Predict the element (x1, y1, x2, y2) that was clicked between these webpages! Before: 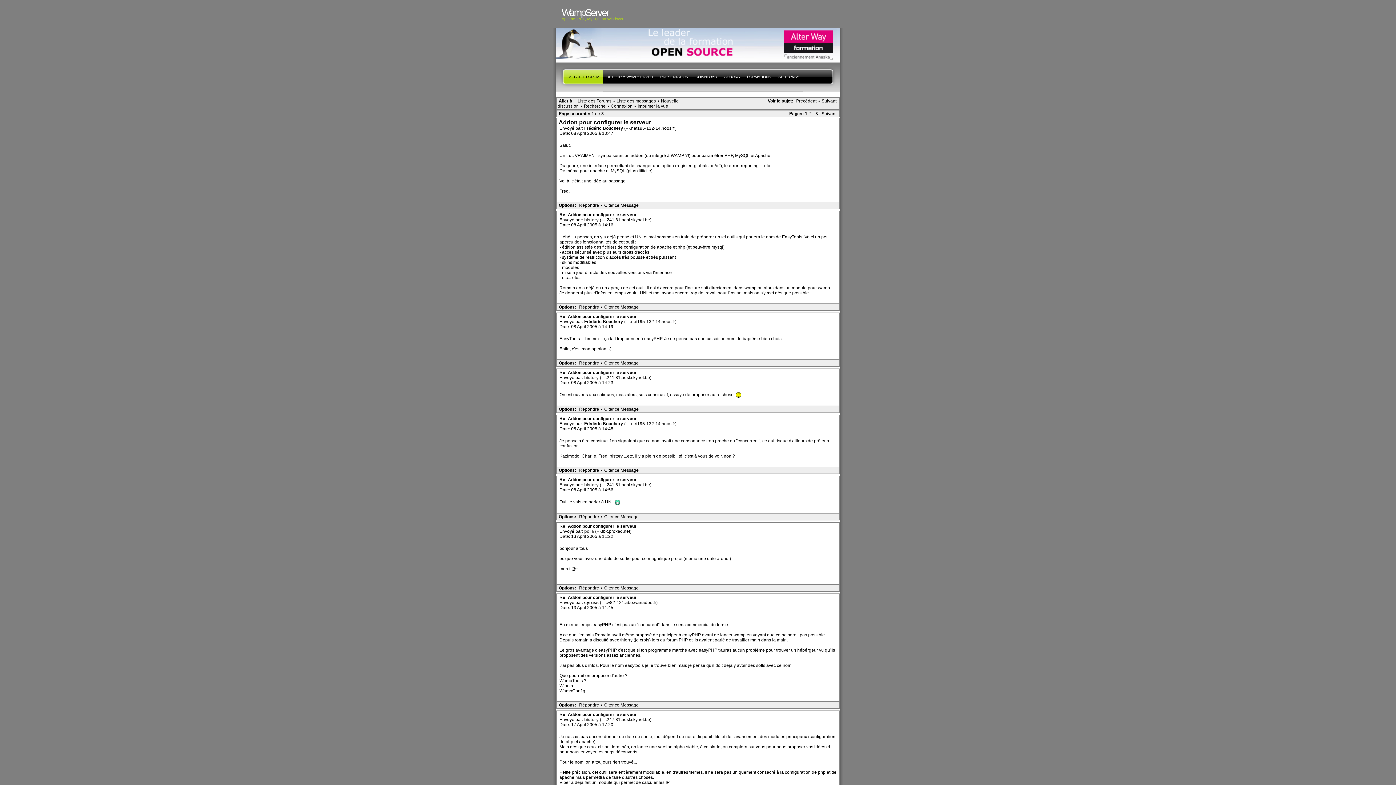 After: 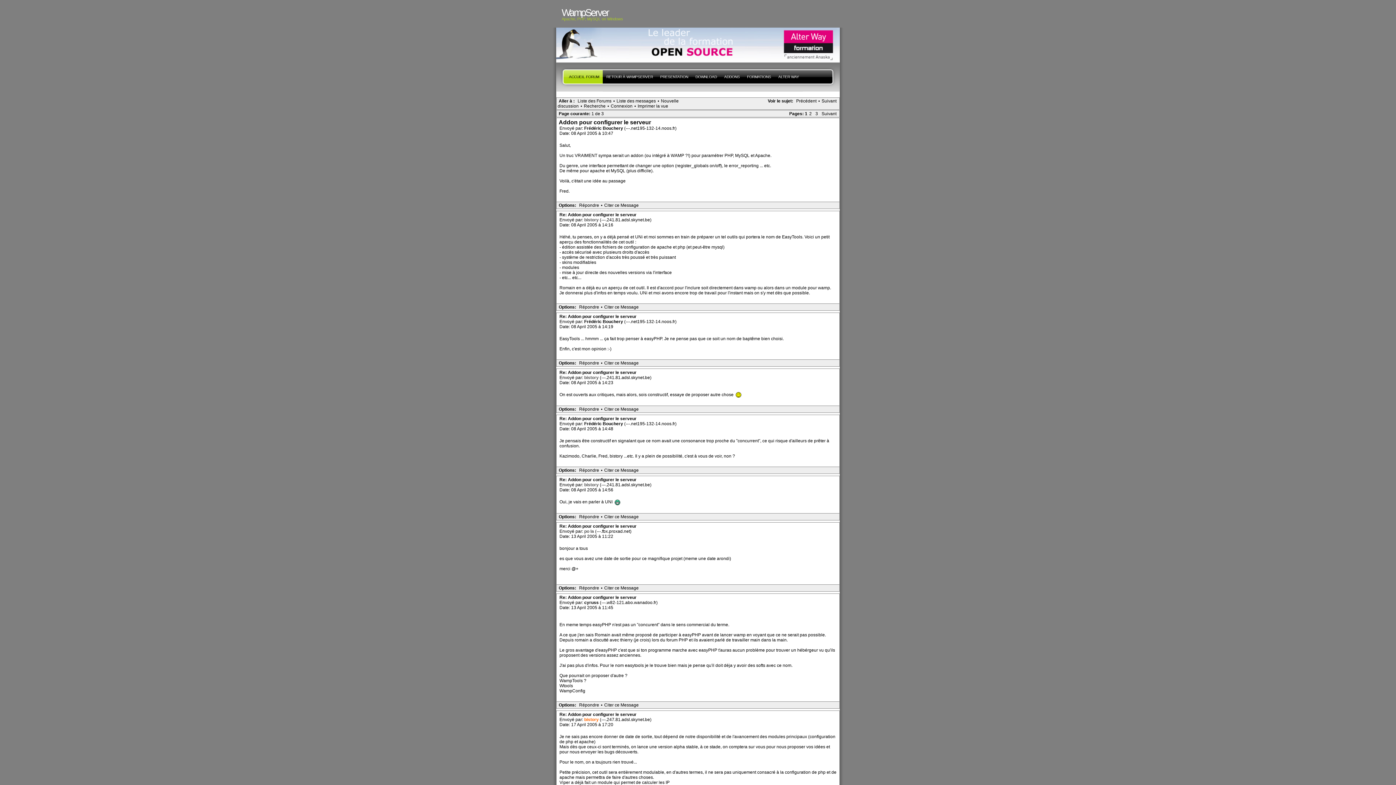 Action: label: bistory  bbox: (584, 717, 600, 722)